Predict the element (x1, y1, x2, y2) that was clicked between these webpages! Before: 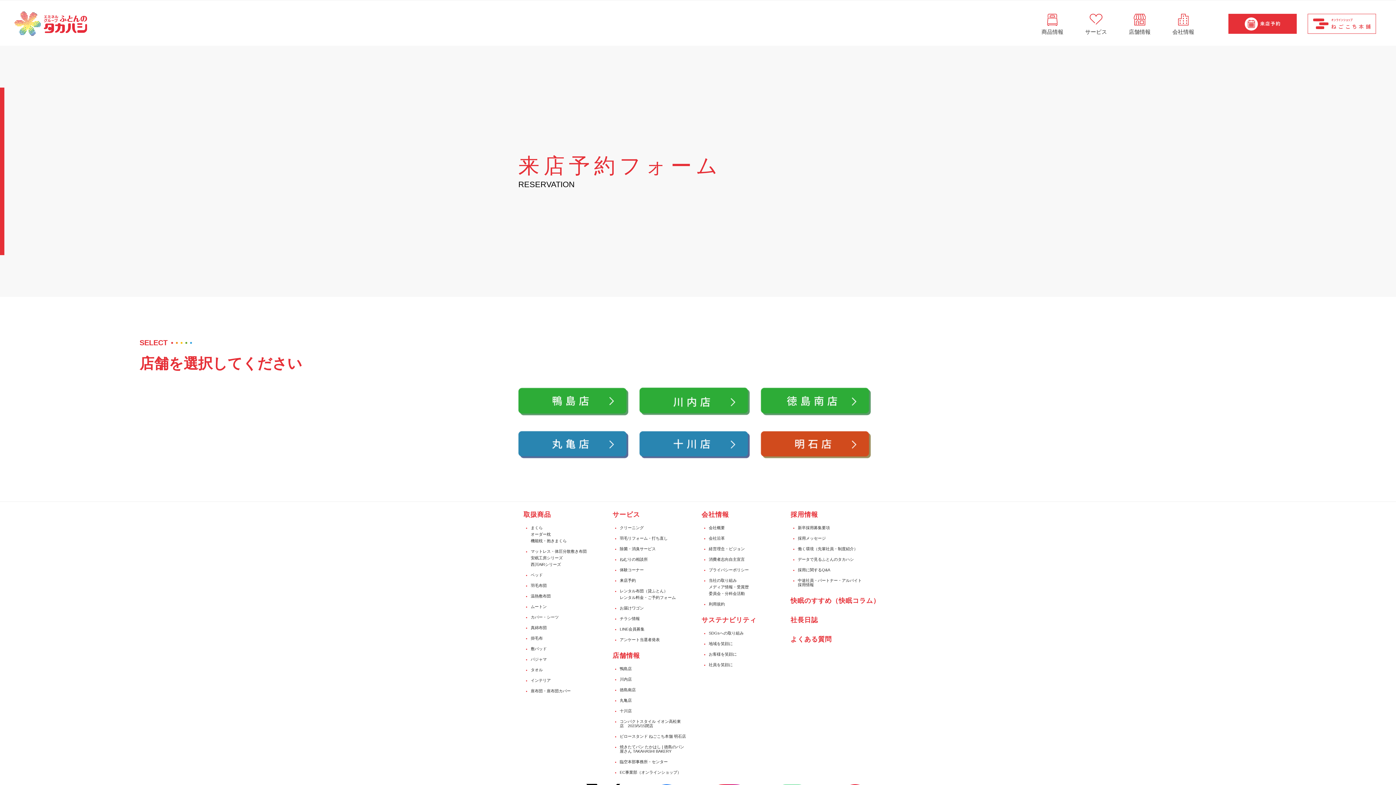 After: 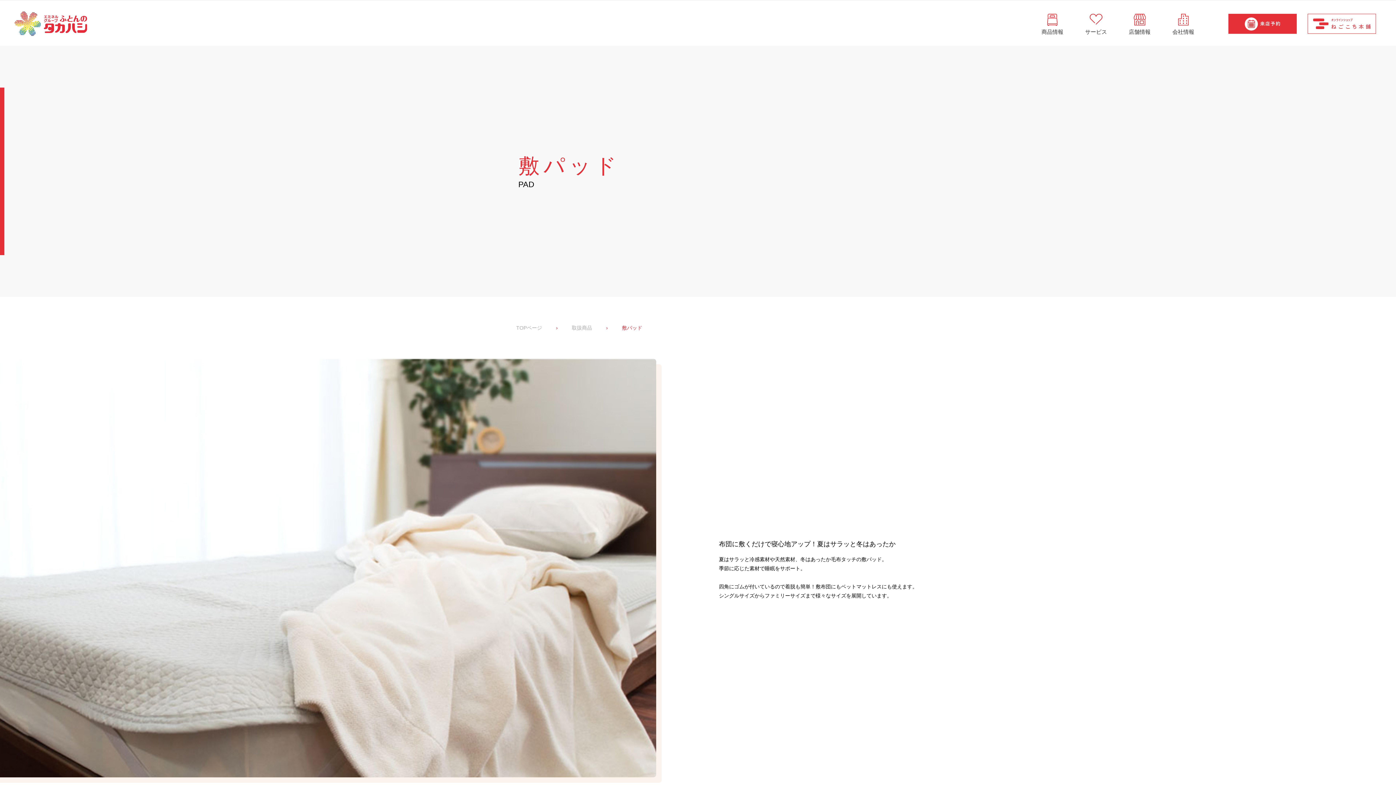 Action: label: 敷パッド bbox: (530, 646, 546, 651)